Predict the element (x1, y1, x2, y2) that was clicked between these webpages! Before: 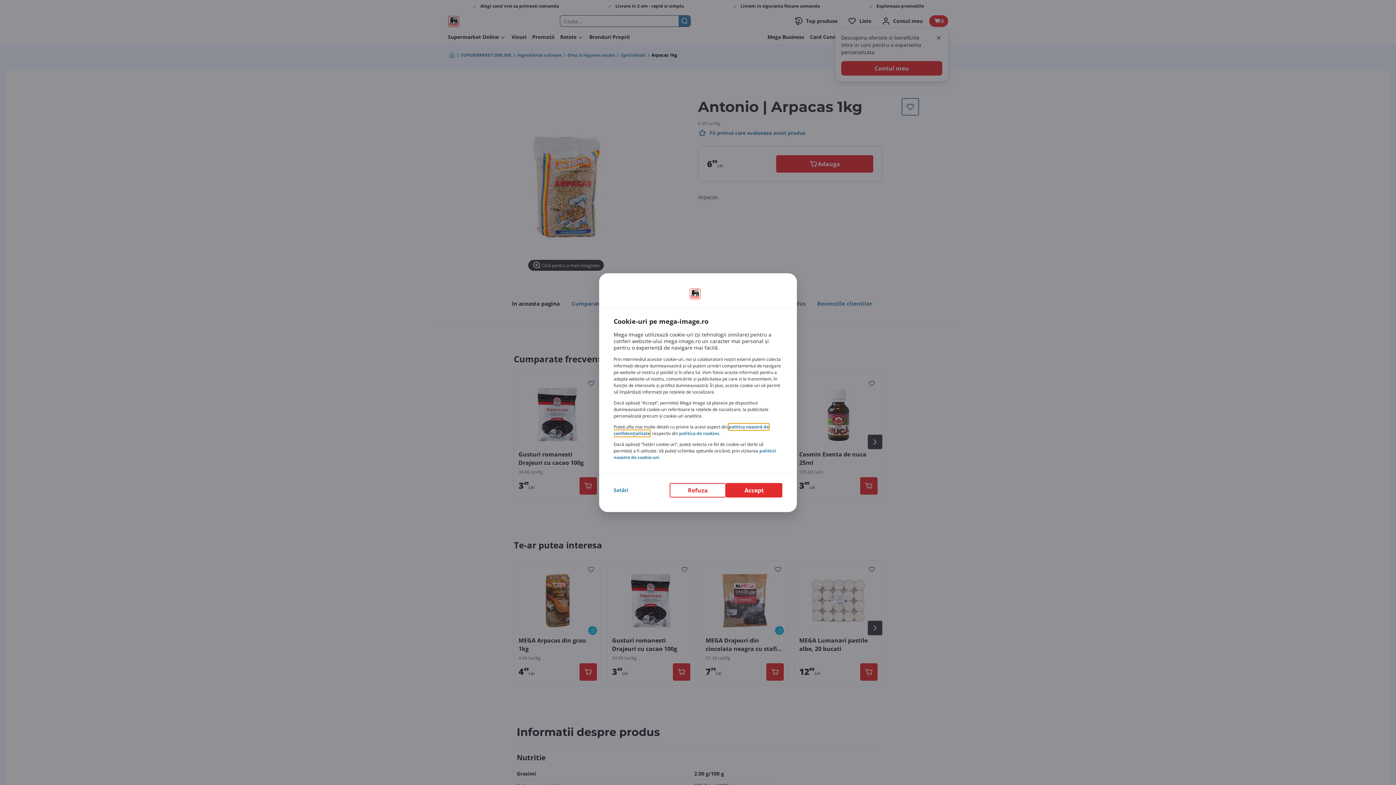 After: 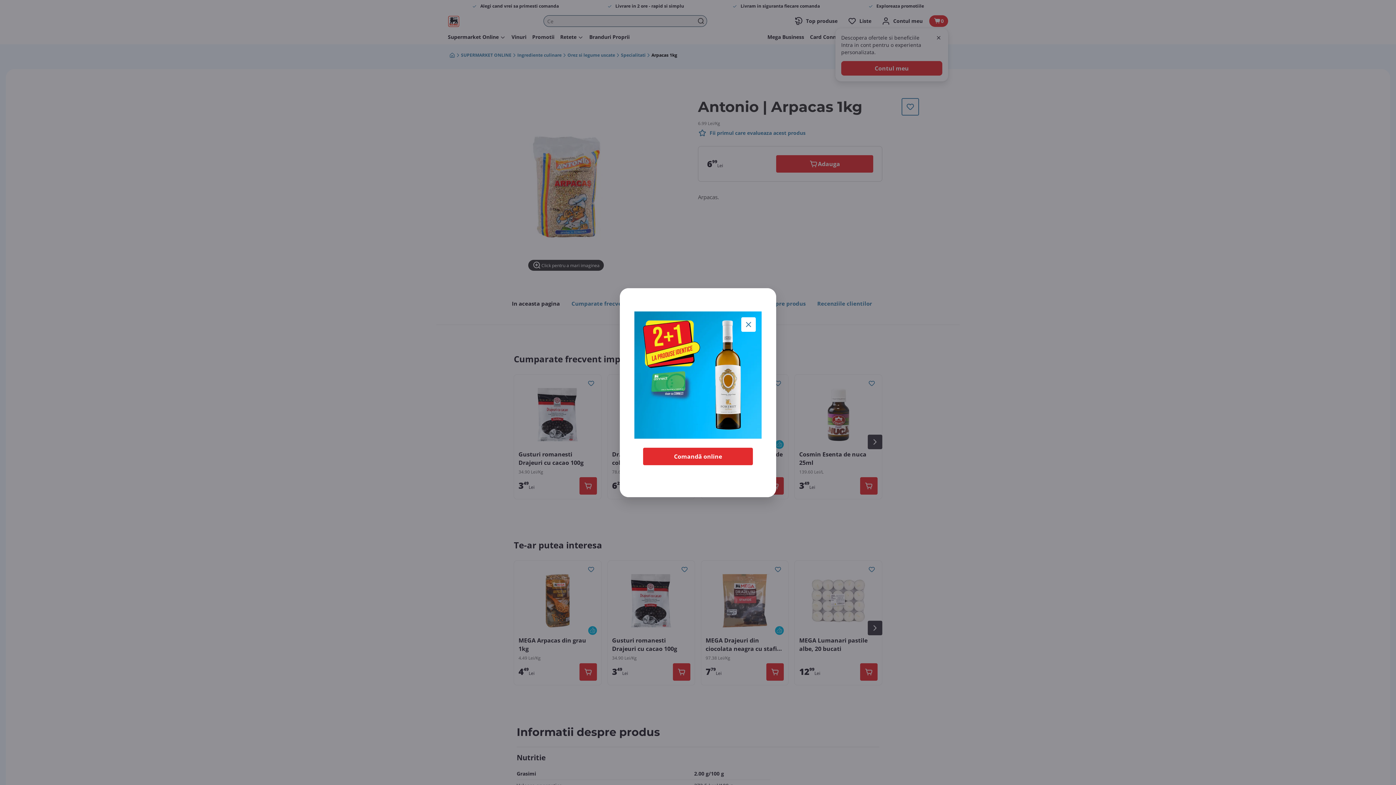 Action: label: Accept bbox: (726, 483, 782, 497)